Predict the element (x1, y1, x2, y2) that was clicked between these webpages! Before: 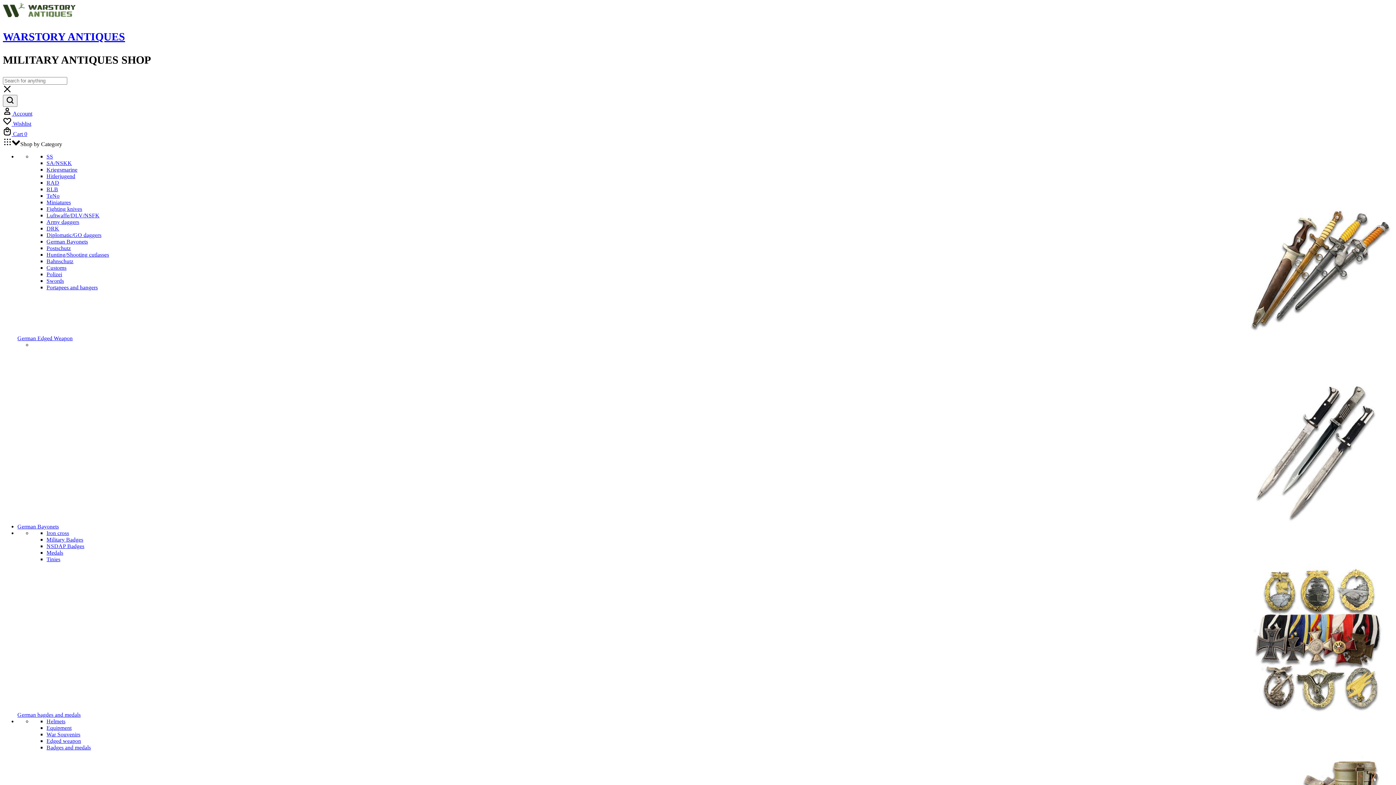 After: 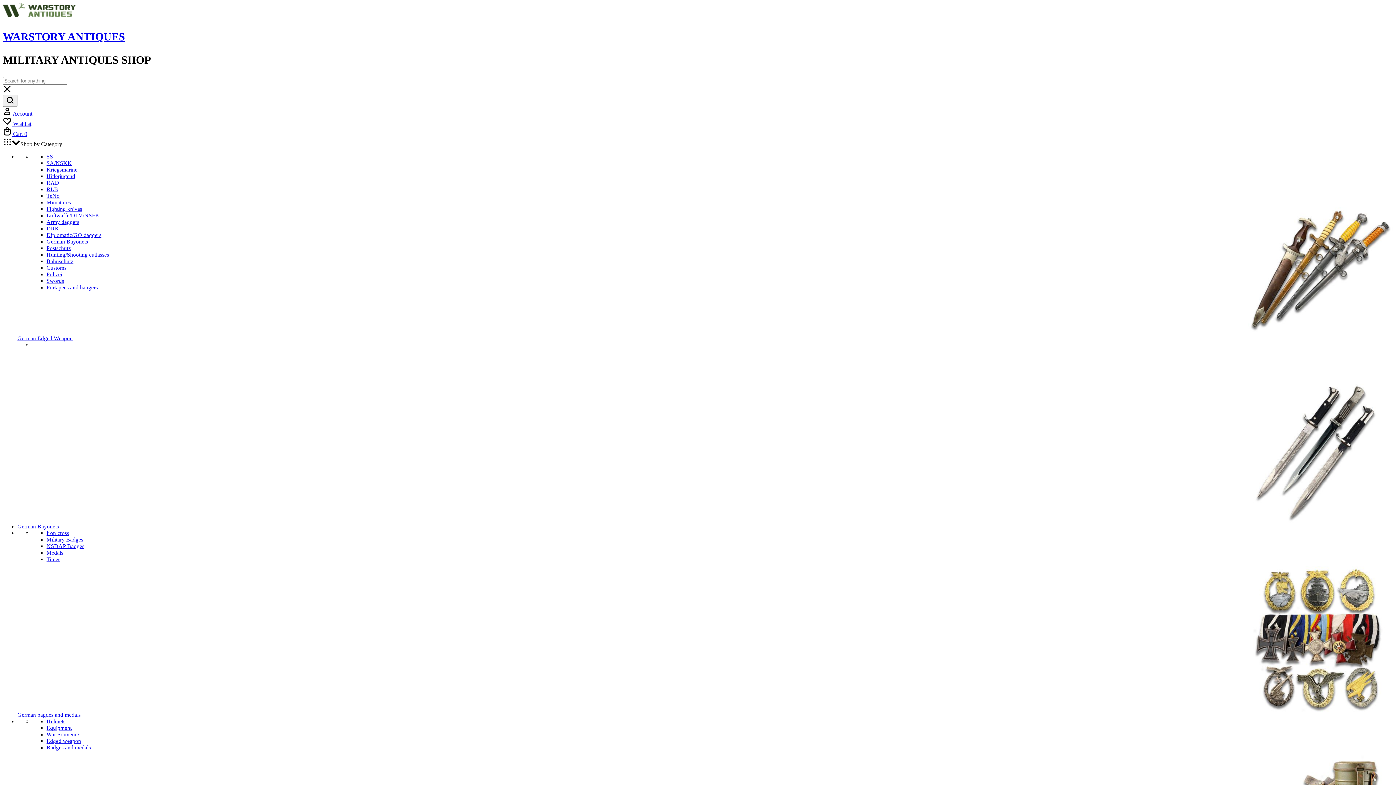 Action: label: RAD bbox: (46, 179, 59, 185)